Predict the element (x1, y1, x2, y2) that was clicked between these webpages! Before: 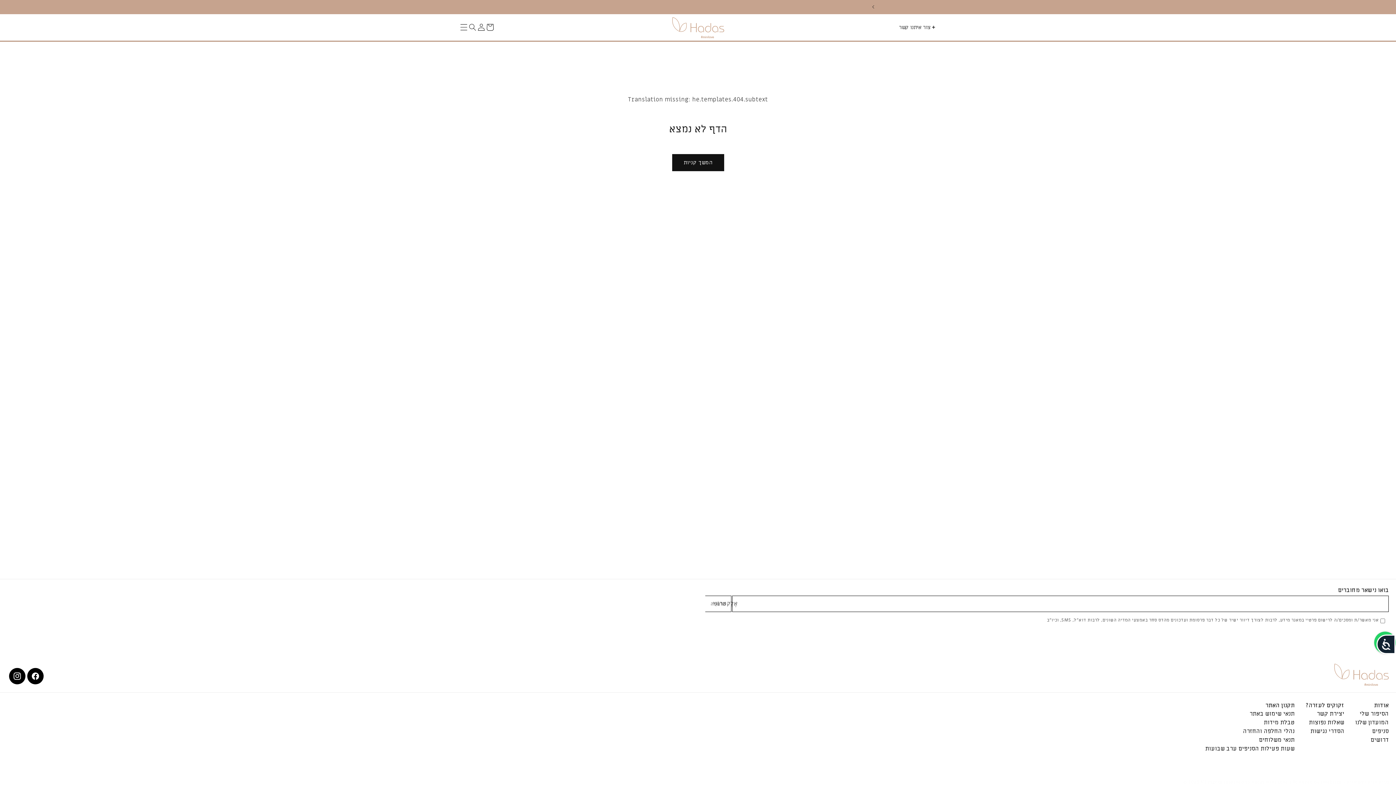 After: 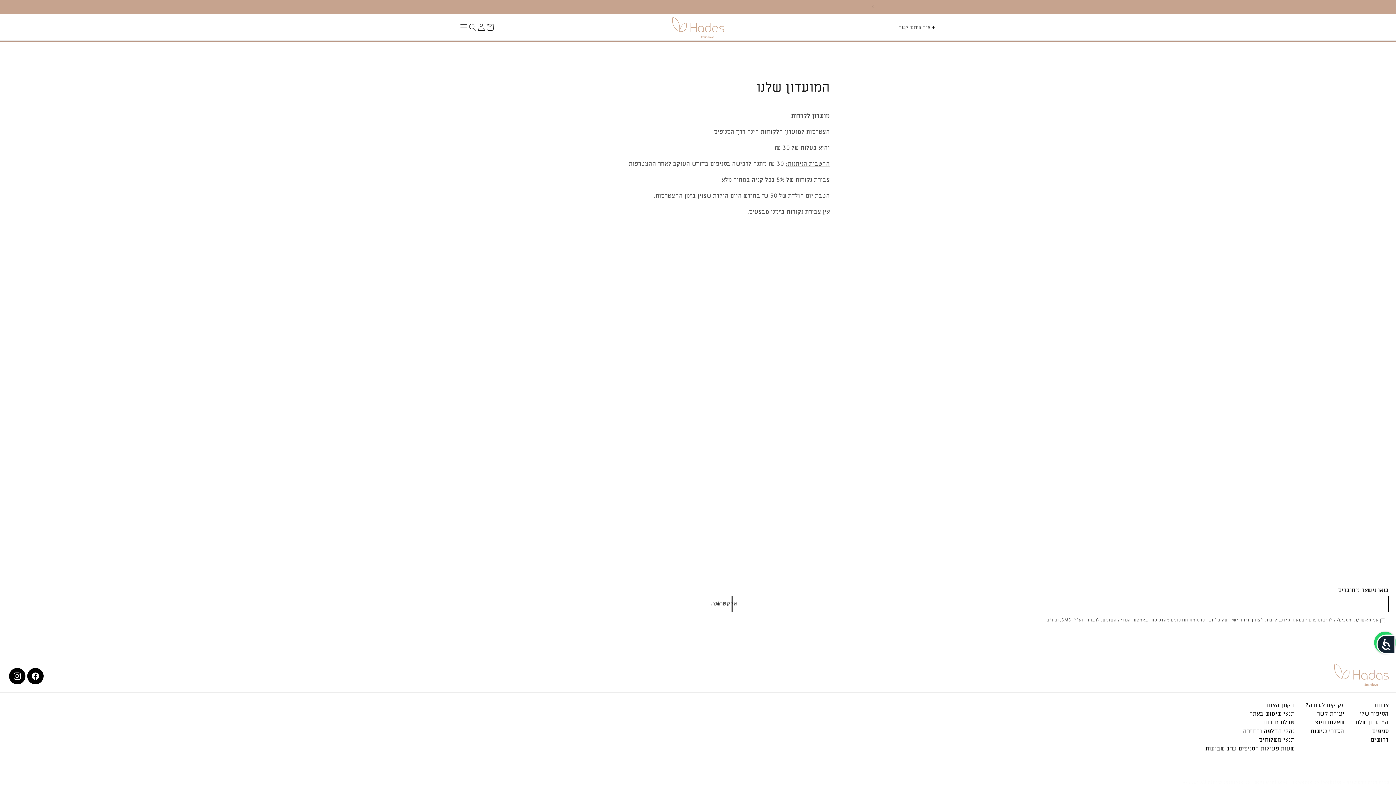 Action: bbox: (1355, 717, 1389, 726) label: המועדון שלנו